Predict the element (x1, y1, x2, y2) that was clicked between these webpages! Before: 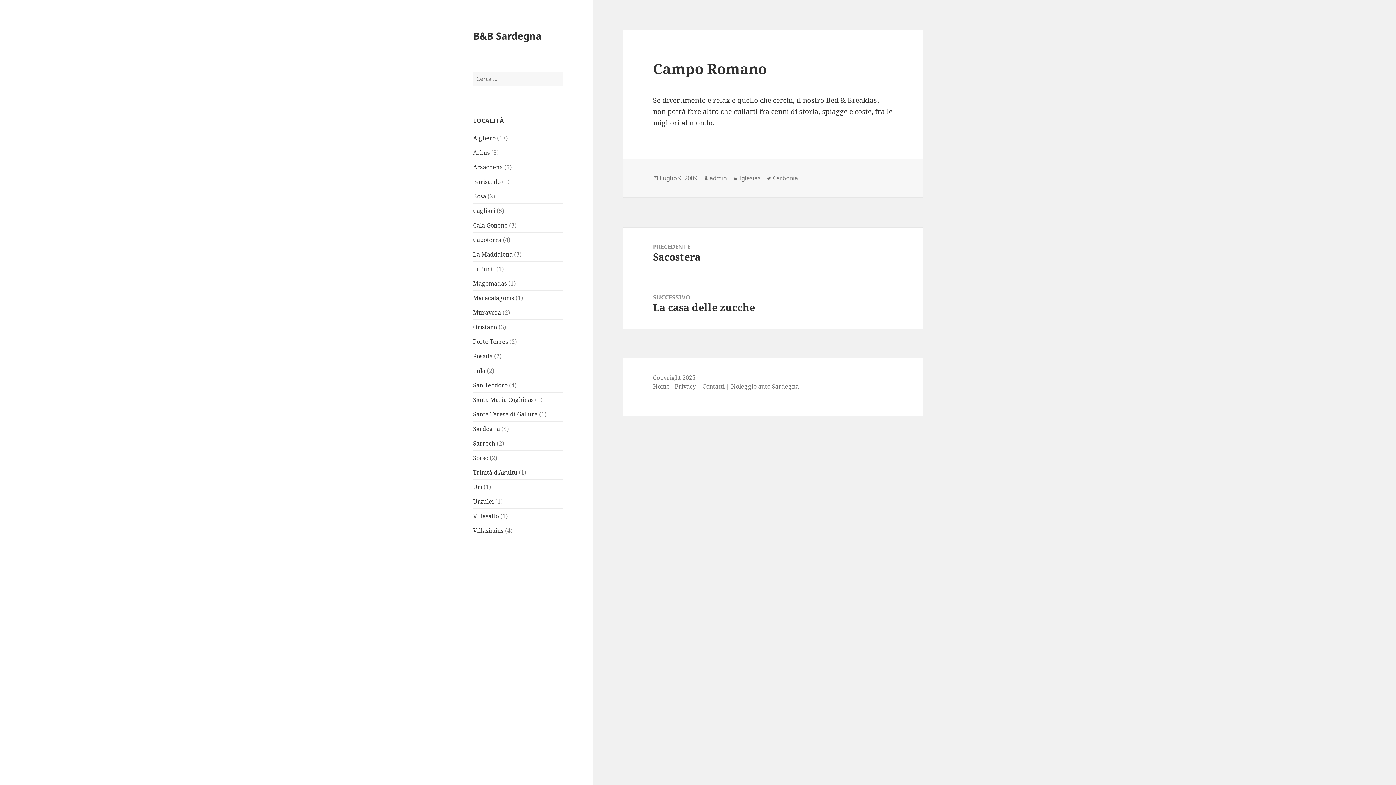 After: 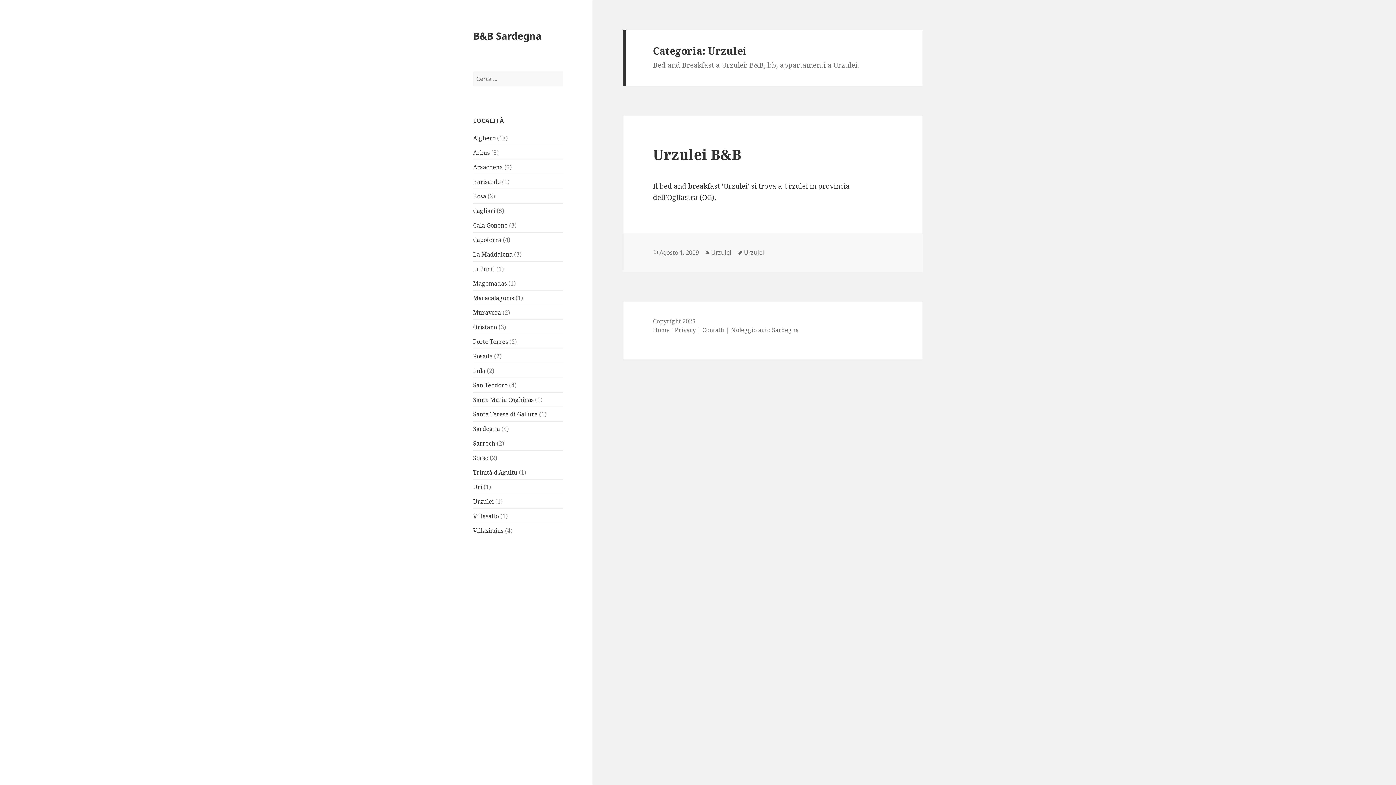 Action: label: Urzulei bbox: (473, 497, 493, 505)